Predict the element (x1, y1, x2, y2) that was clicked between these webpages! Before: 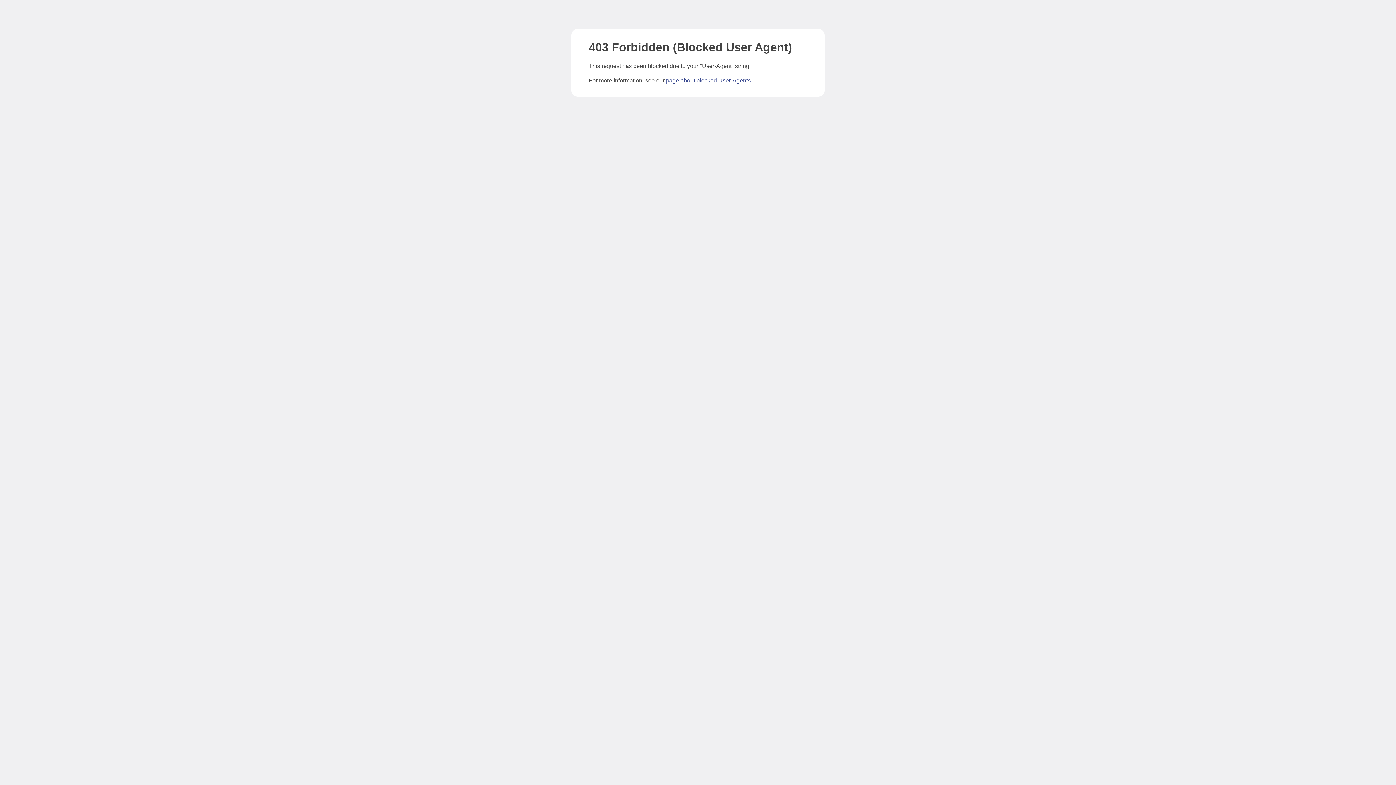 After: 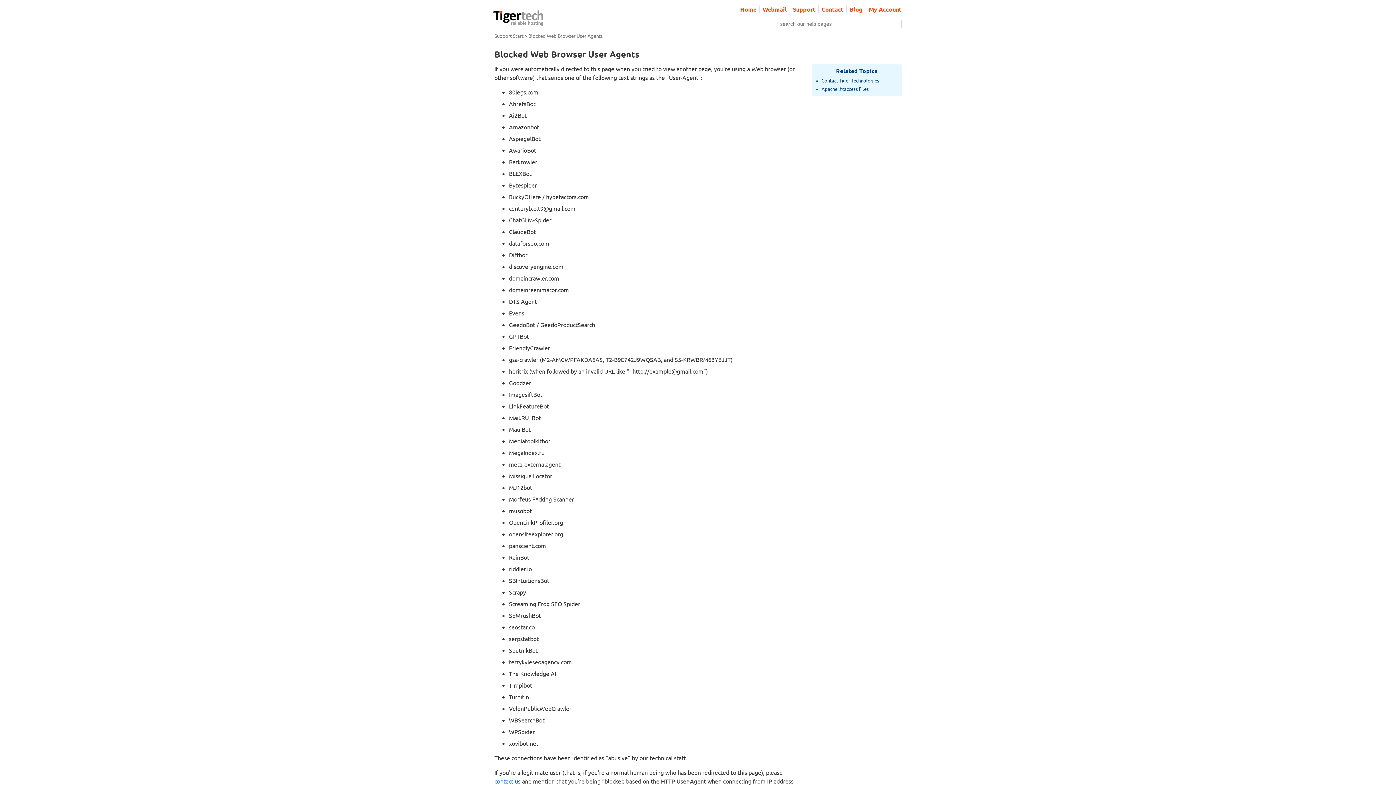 Action: bbox: (666, 77, 750, 83) label: page about blocked User-Agents